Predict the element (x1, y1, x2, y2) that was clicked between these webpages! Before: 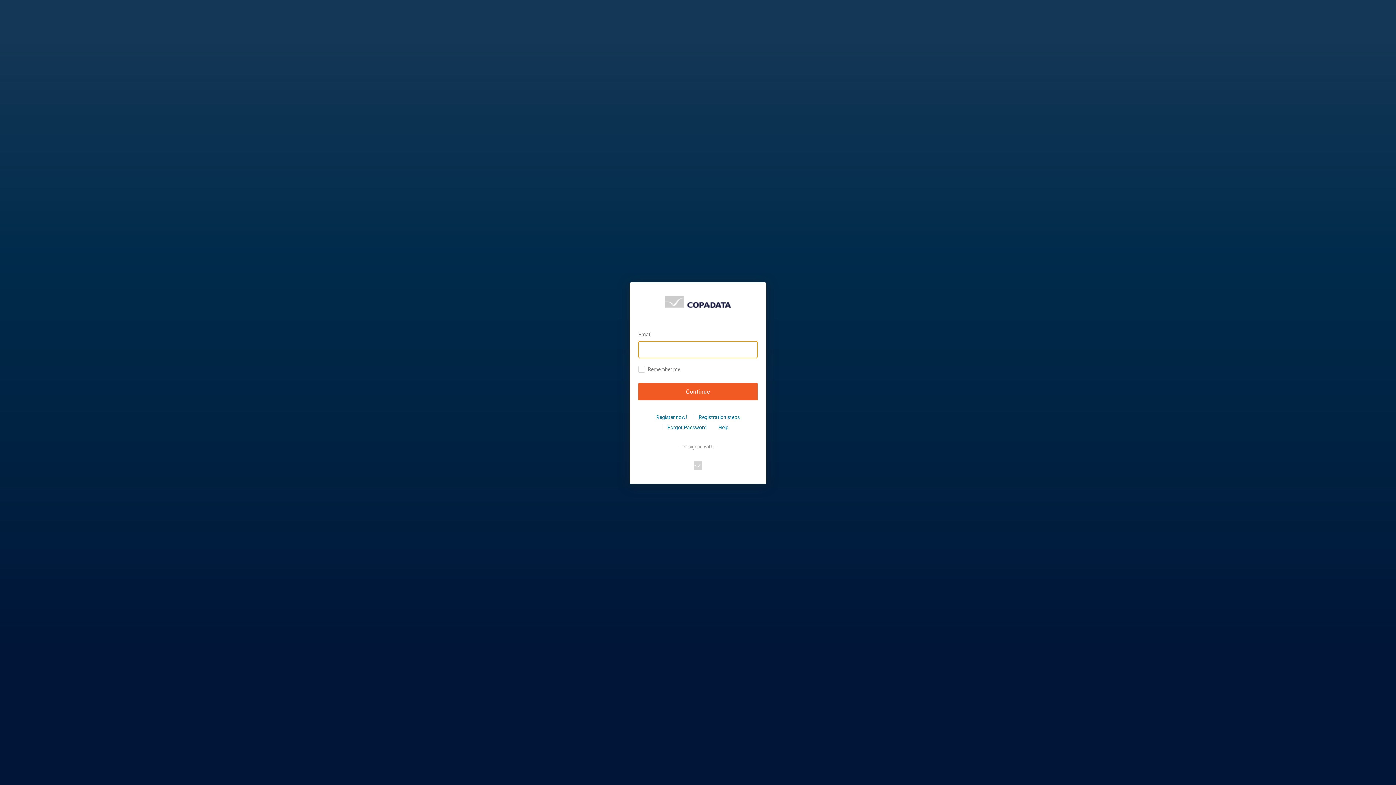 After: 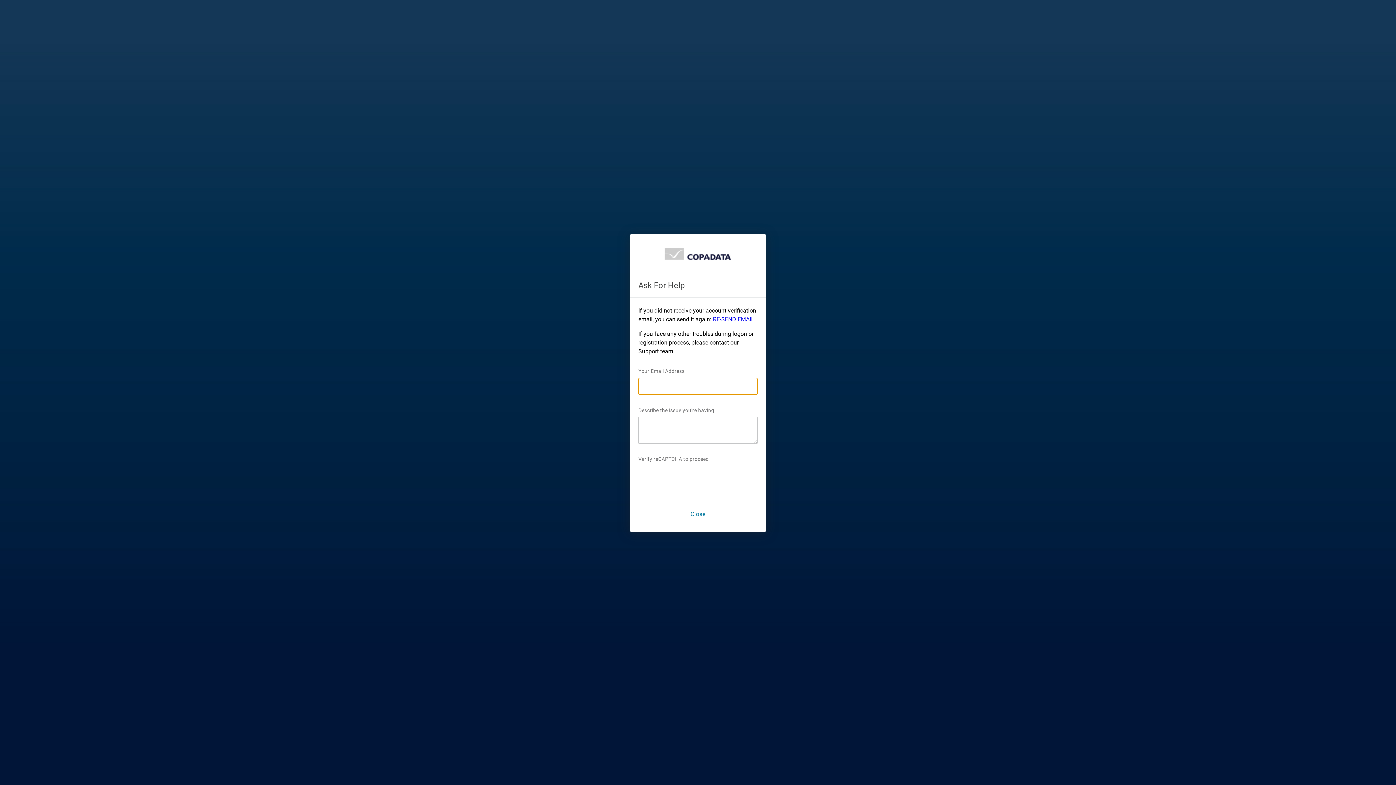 Action: label: Help bbox: (718, 422, 728, 432)